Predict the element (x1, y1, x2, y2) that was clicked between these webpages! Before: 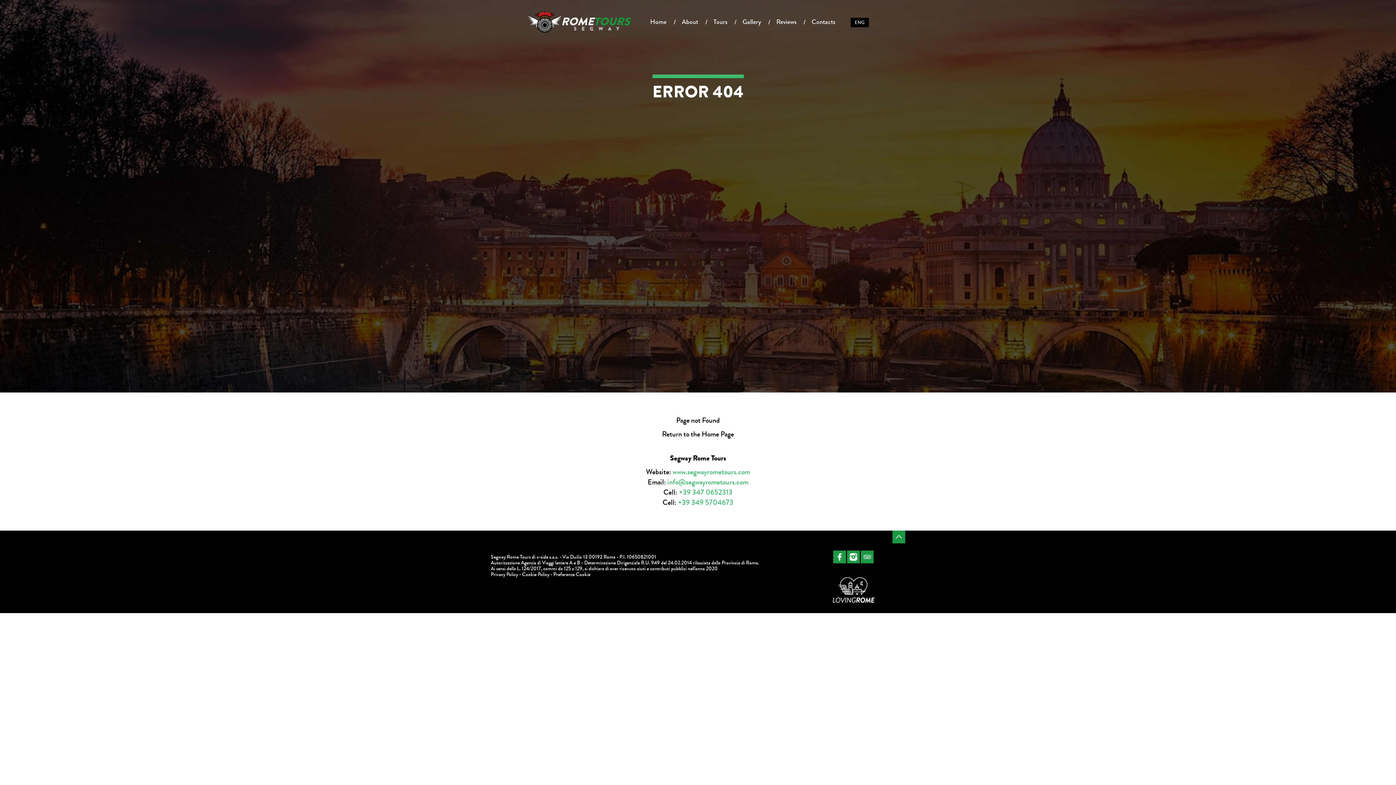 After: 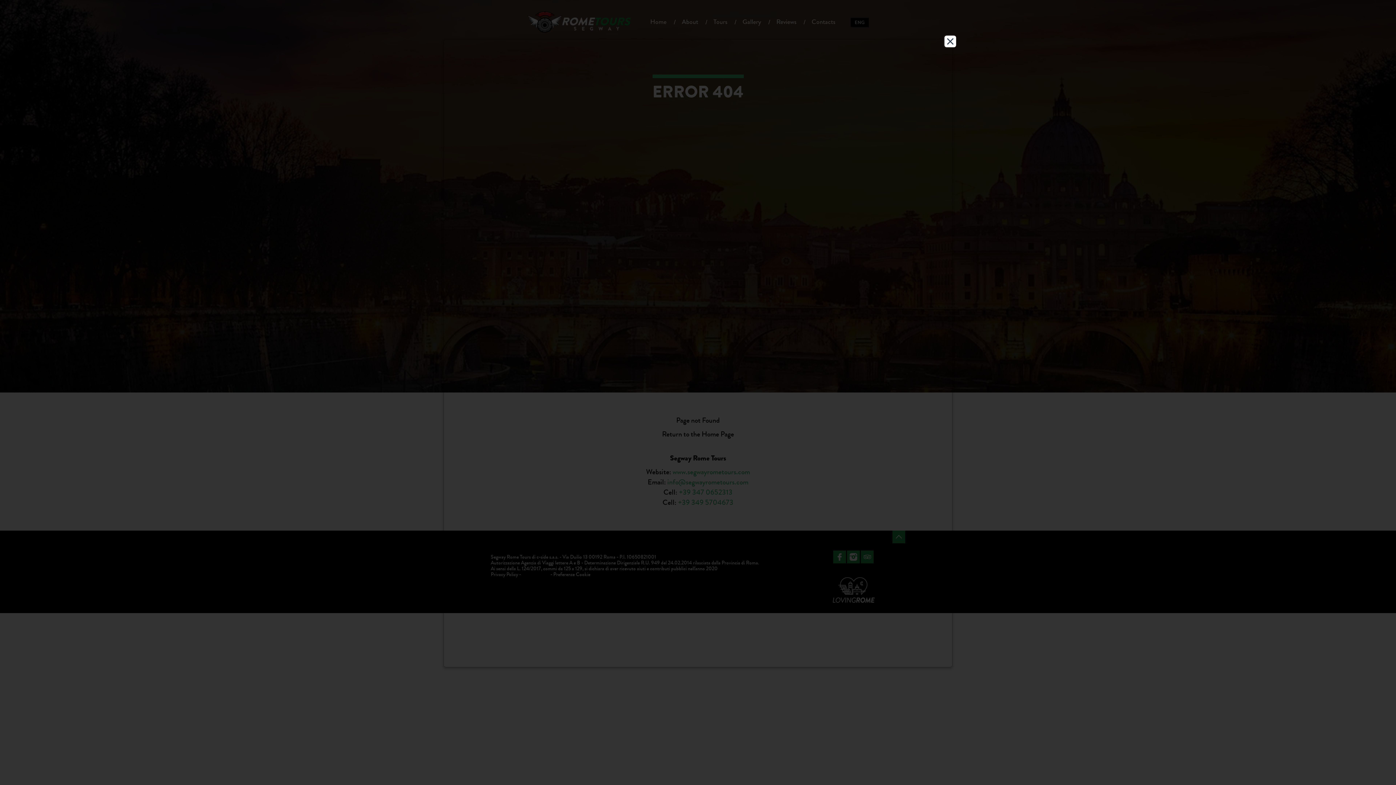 Action: label: Cookie Policy bbox: (522, 571, 549, 578)